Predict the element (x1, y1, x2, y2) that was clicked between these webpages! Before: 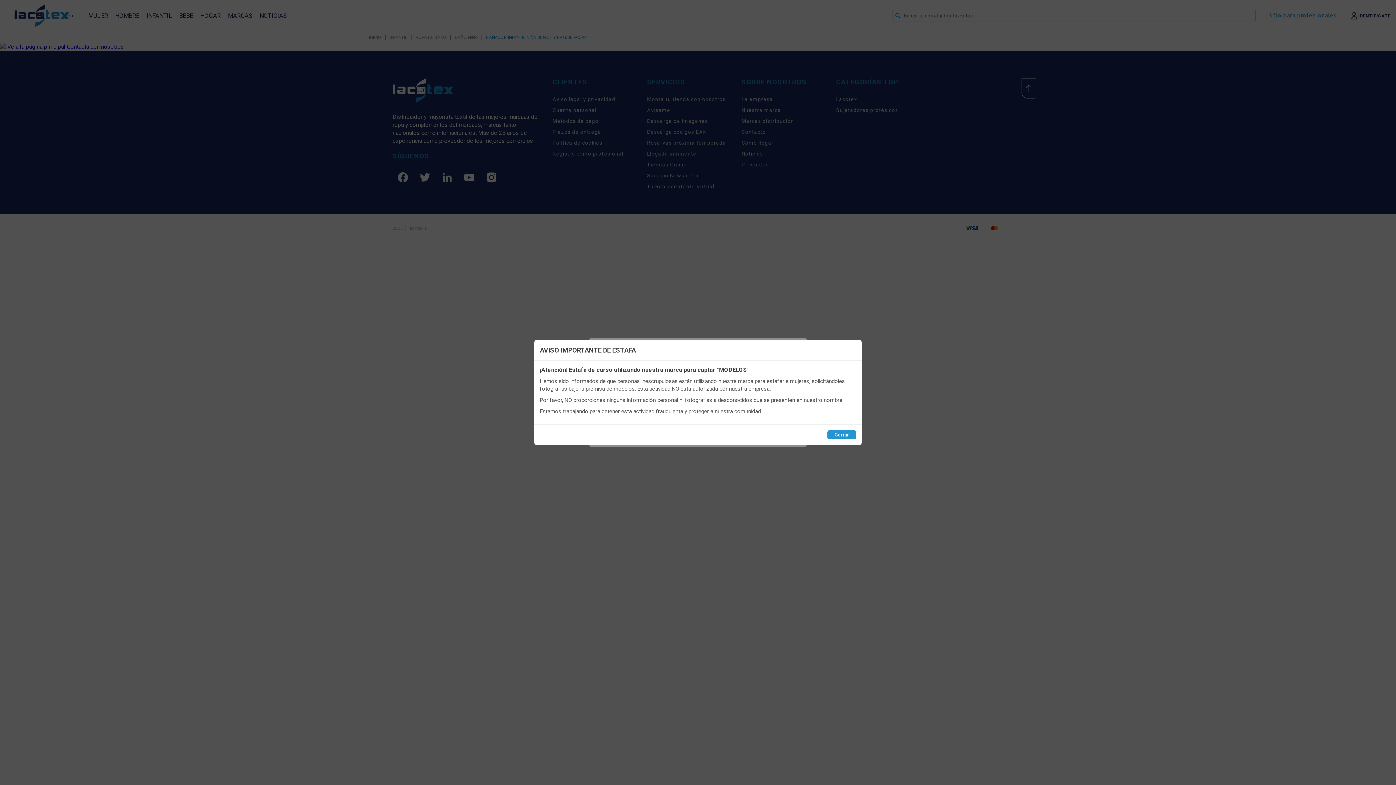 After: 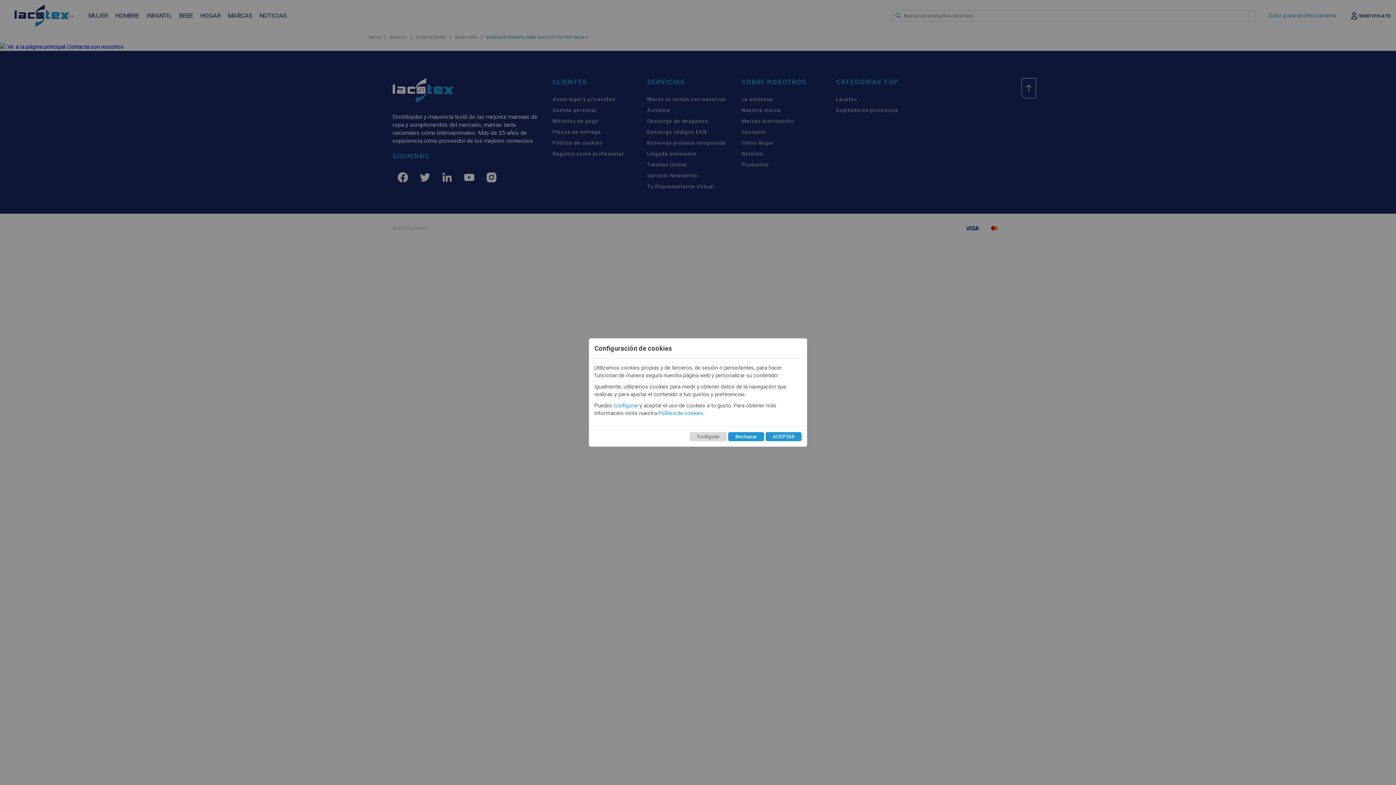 Action: bbox: (827, 430, 856, 439) label: Cerrar